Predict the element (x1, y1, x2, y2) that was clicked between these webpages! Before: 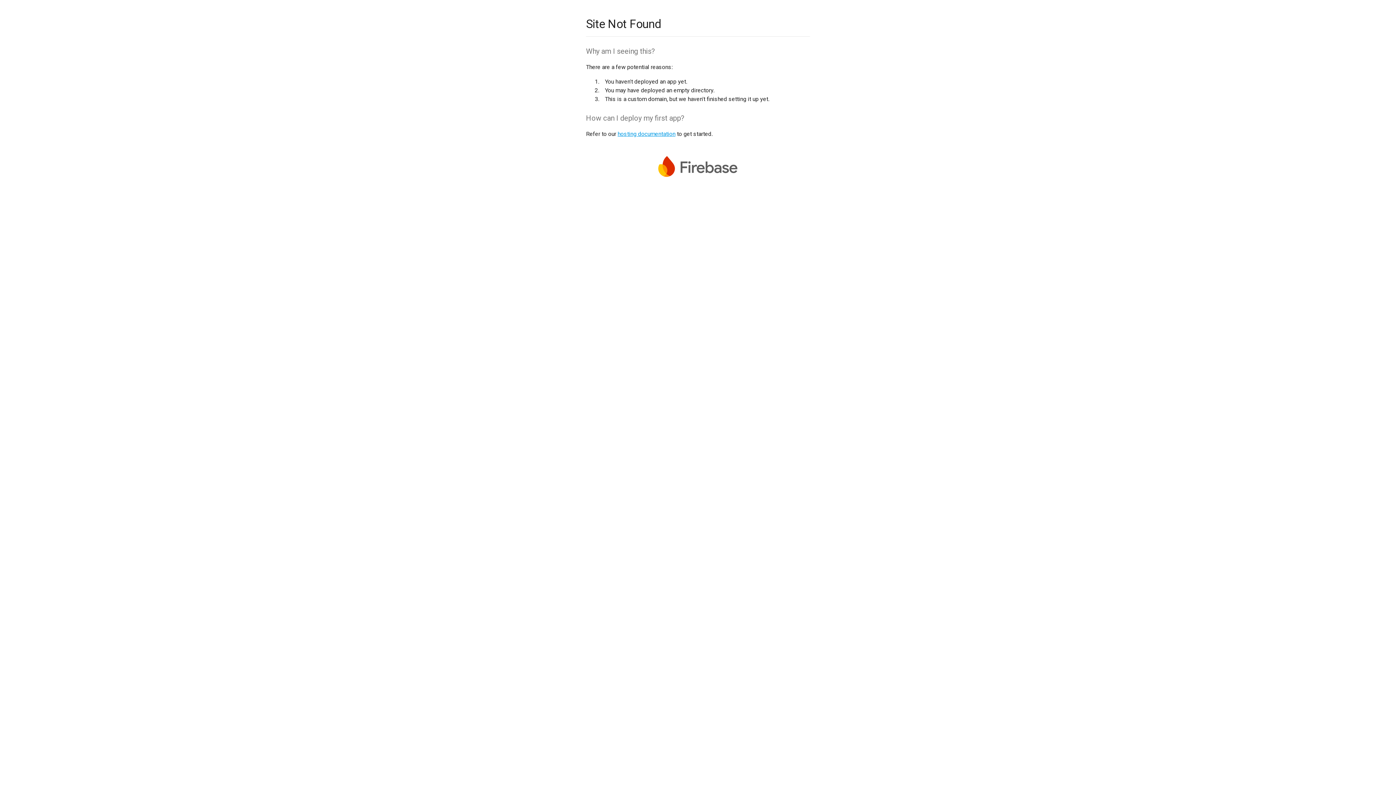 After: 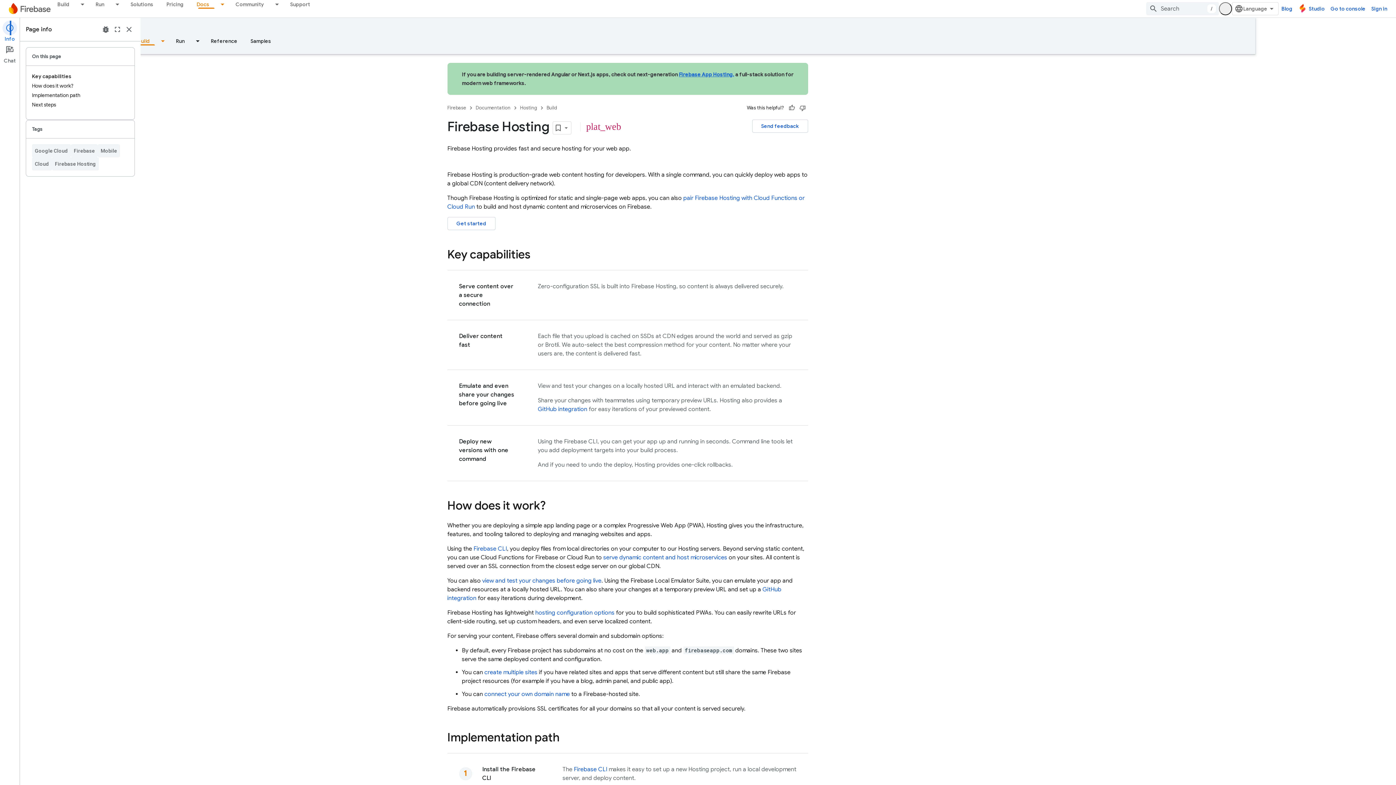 Action: bbox: (617, 130, 675, 137) label: hosting documentation